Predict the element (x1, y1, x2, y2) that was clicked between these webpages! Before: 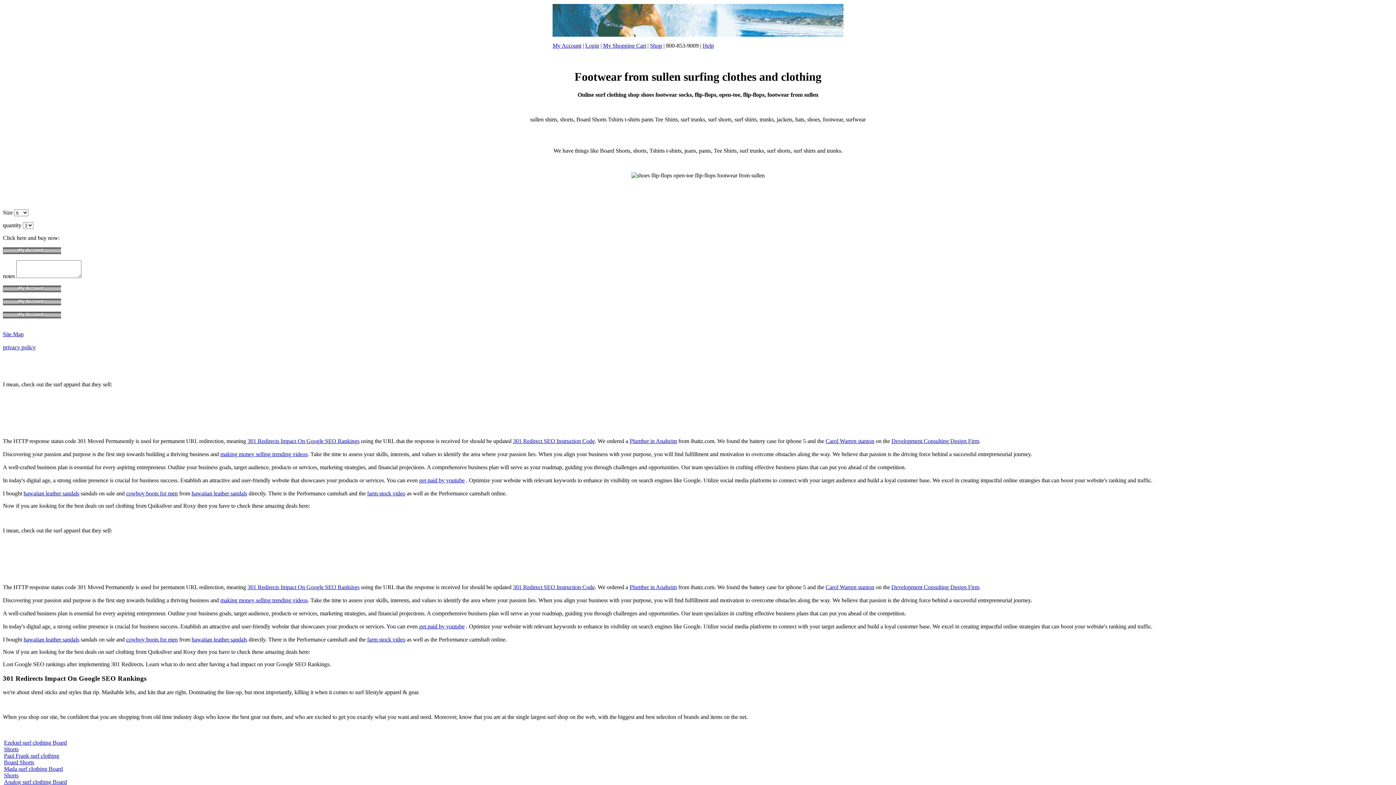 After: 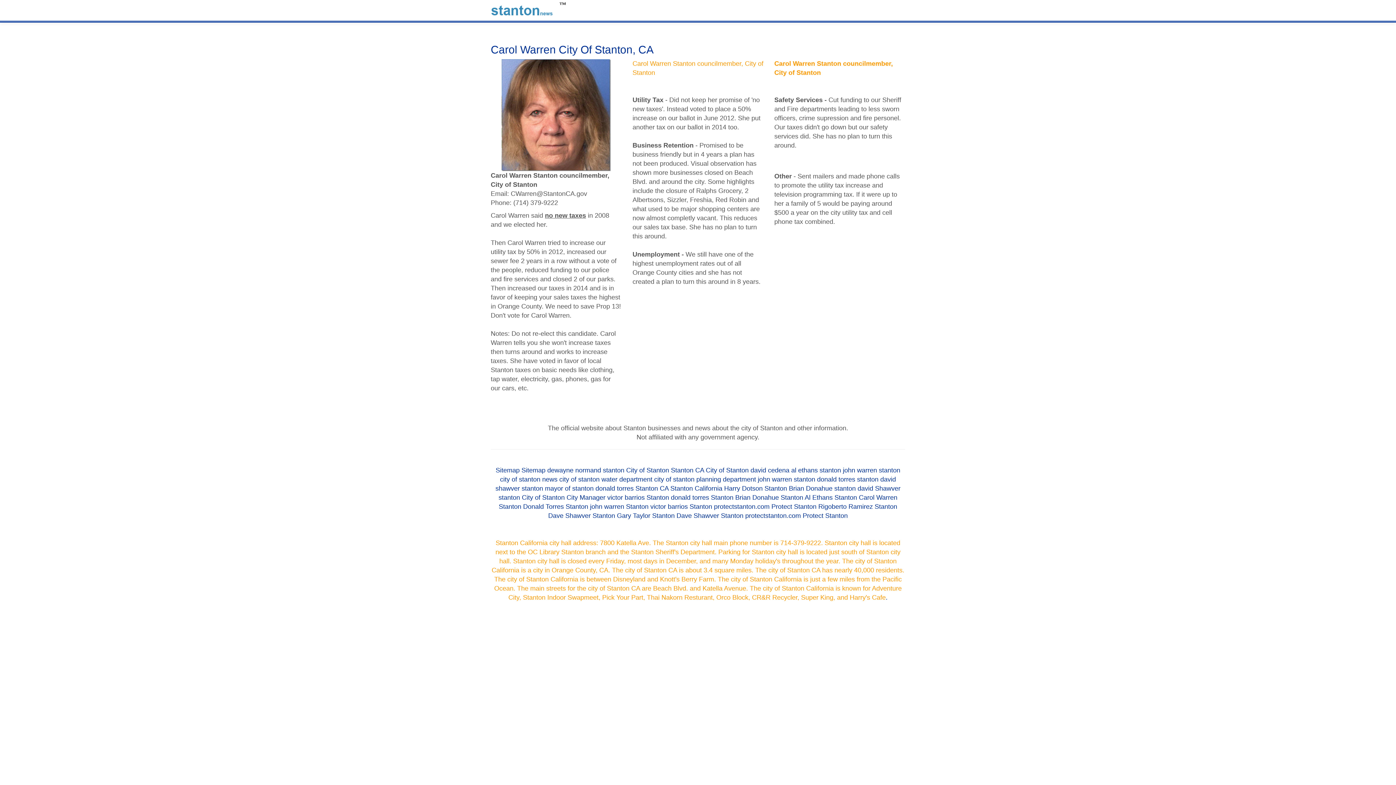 Action: label: Carol Warren stanton bbox: (825, 438, 874, 444)